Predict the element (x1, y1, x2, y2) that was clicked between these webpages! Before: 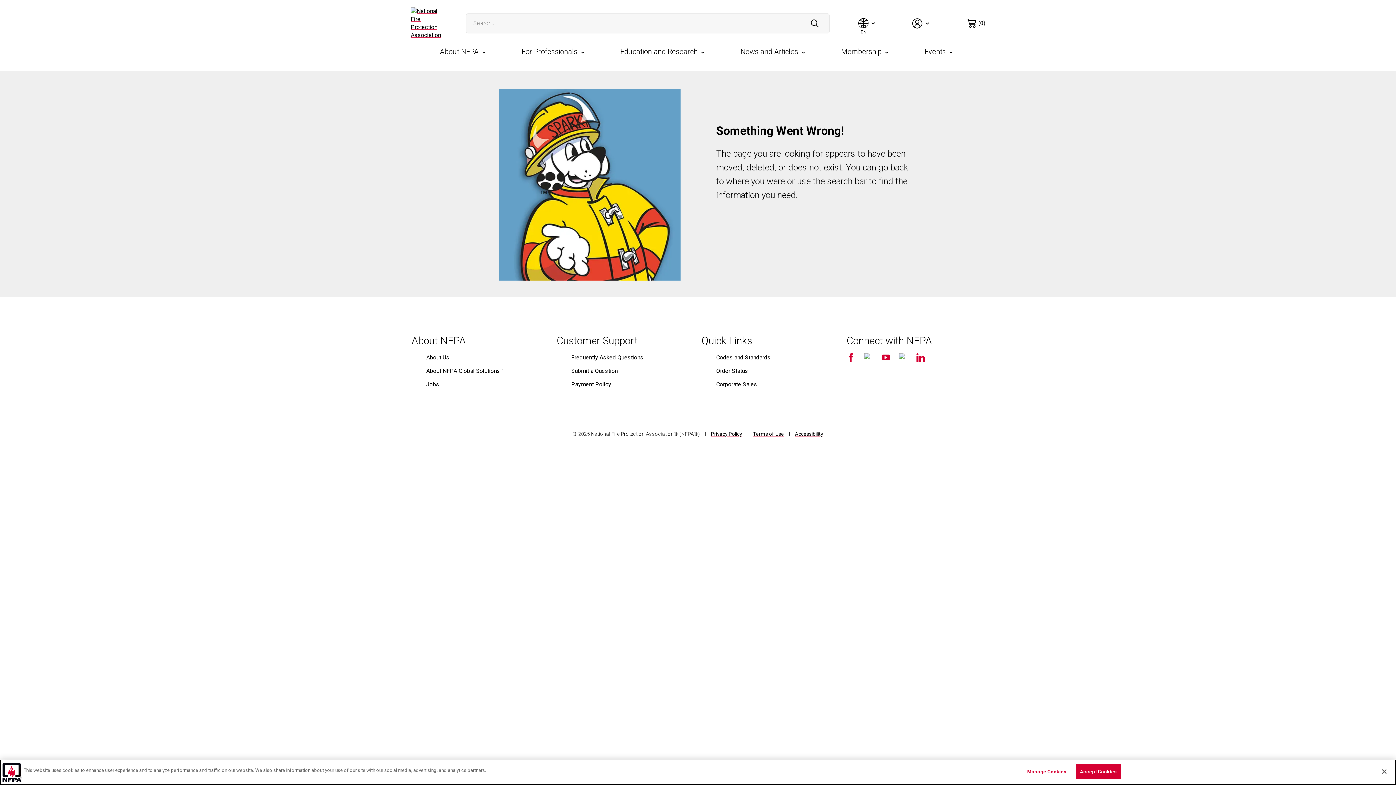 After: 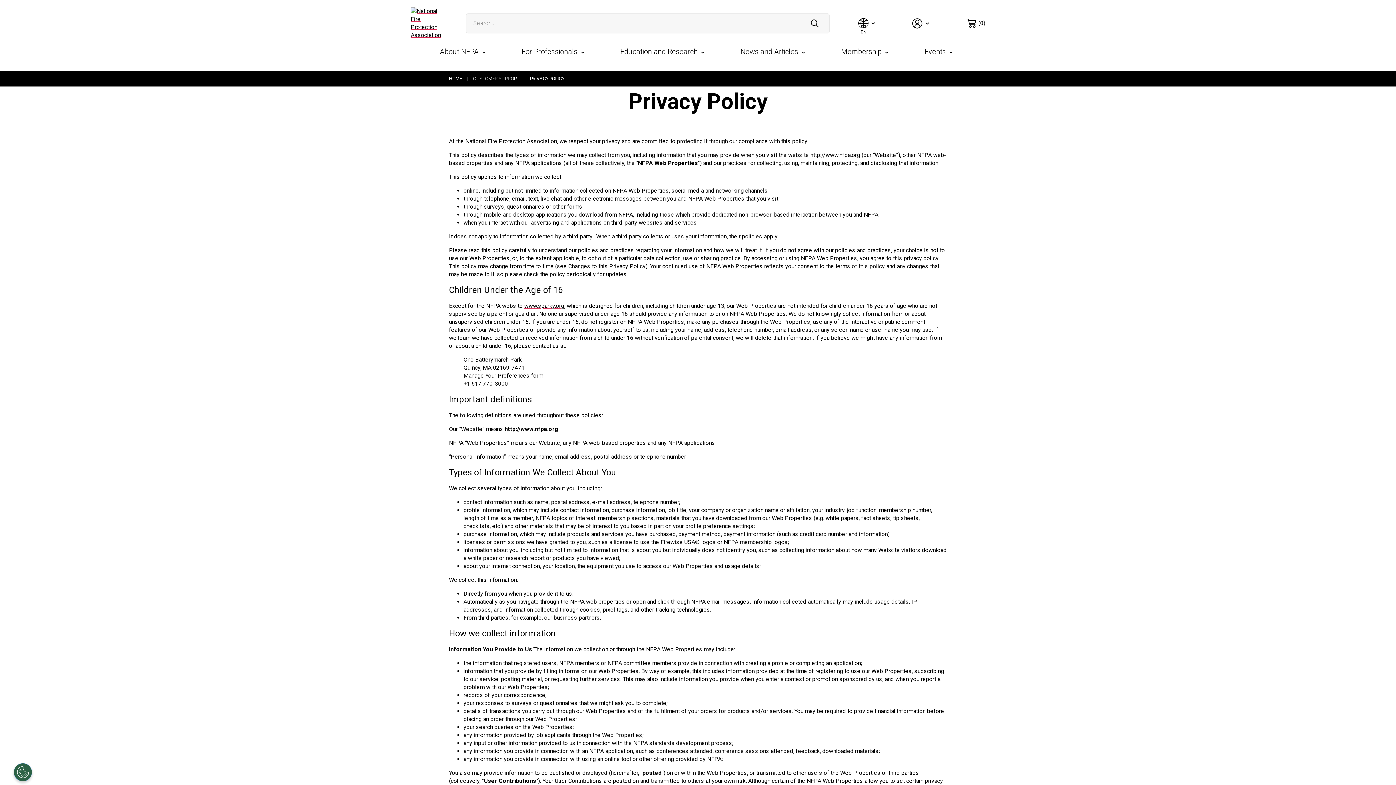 Action: label: Privacy Policy bbox: (711, 431, 742, 437)